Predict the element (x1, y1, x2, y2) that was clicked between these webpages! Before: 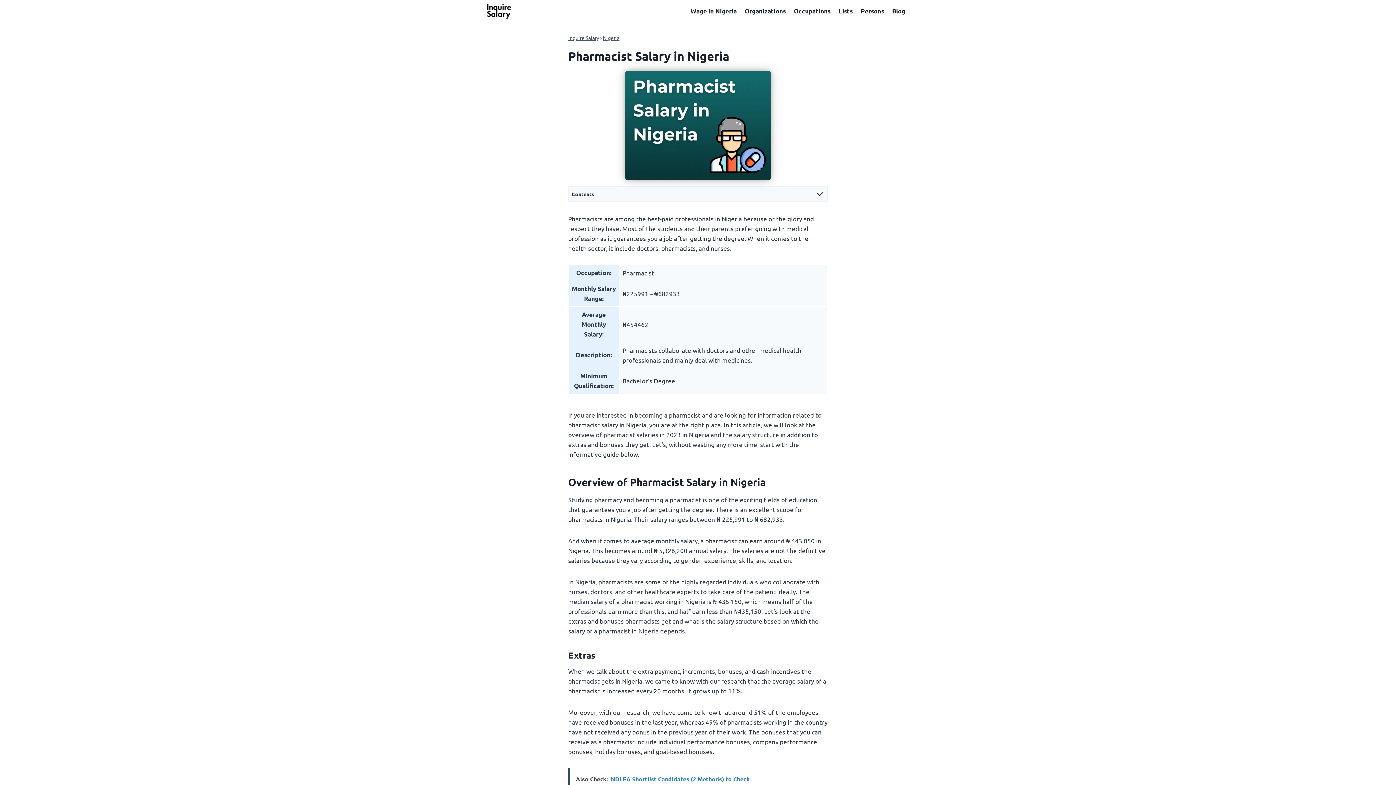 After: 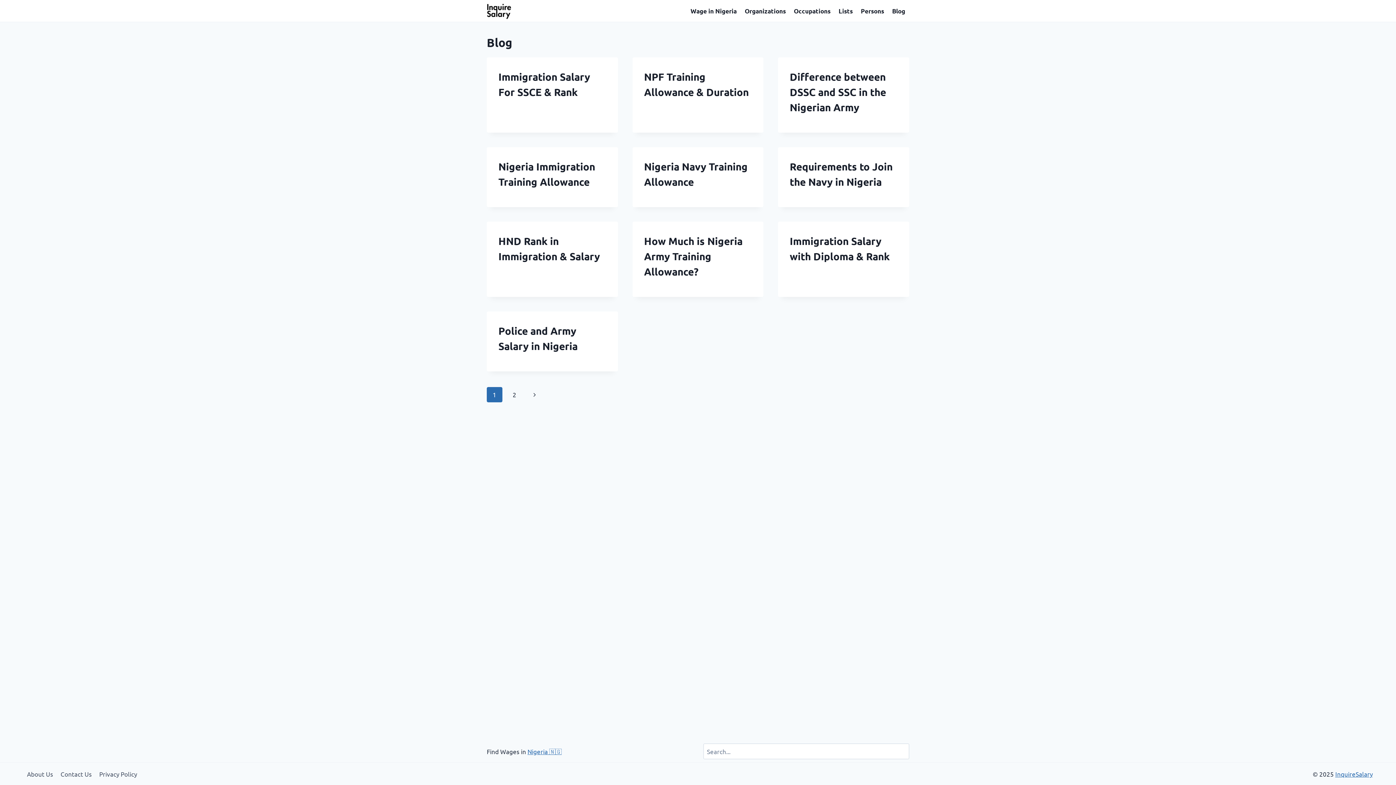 Action: label: Blog bbox: (888, 0, 909, 21)